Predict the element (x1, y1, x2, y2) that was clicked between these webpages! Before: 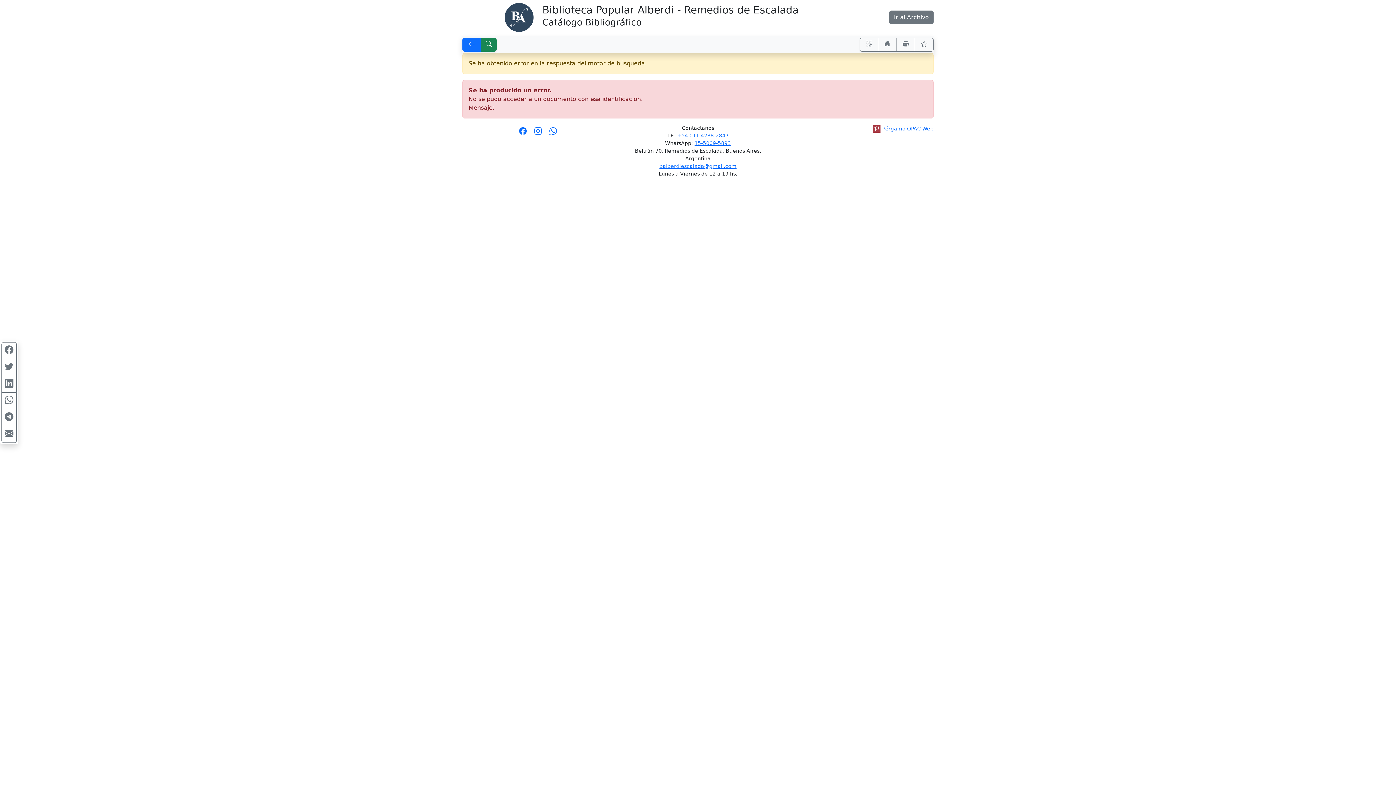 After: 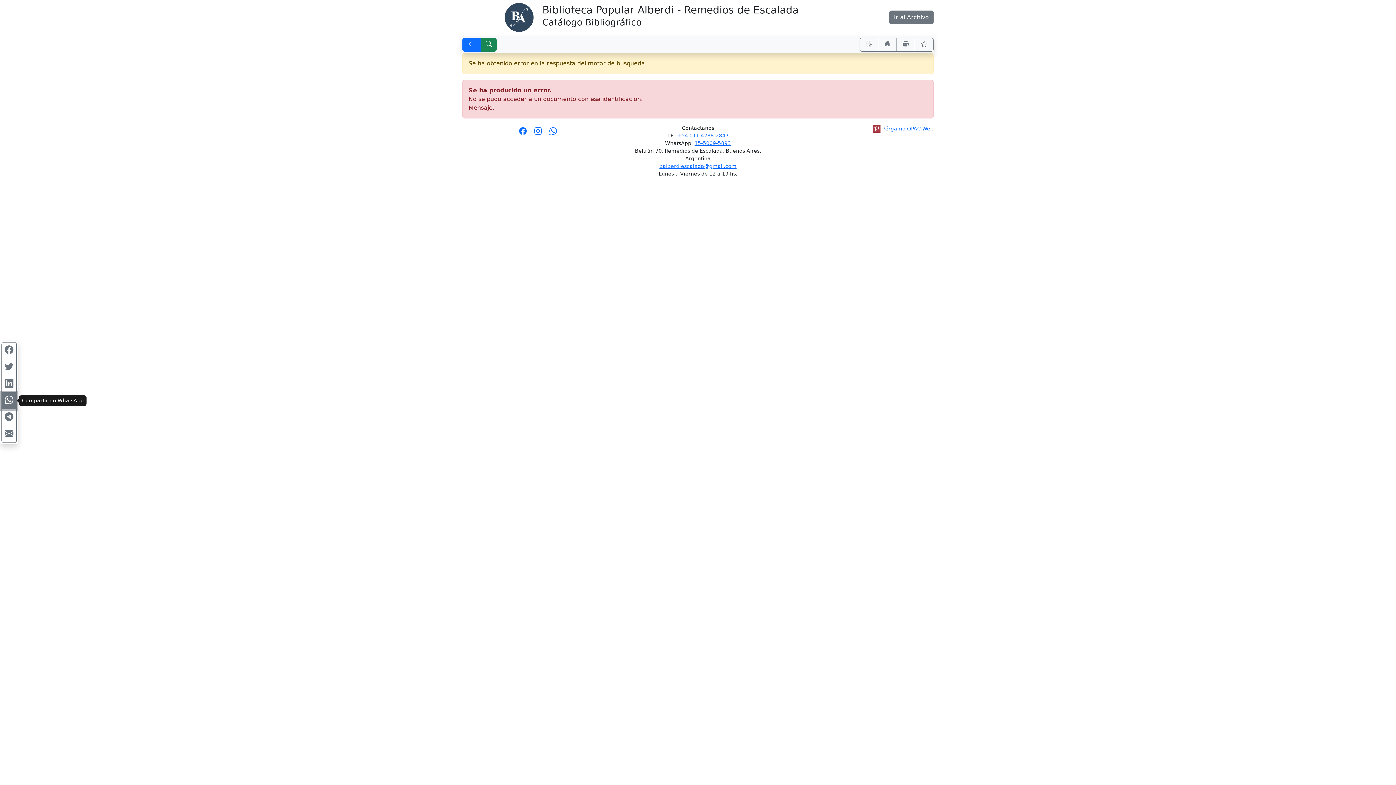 Action: bbox: (1, 392, 16, 409) label: Compartir en WhatsApp